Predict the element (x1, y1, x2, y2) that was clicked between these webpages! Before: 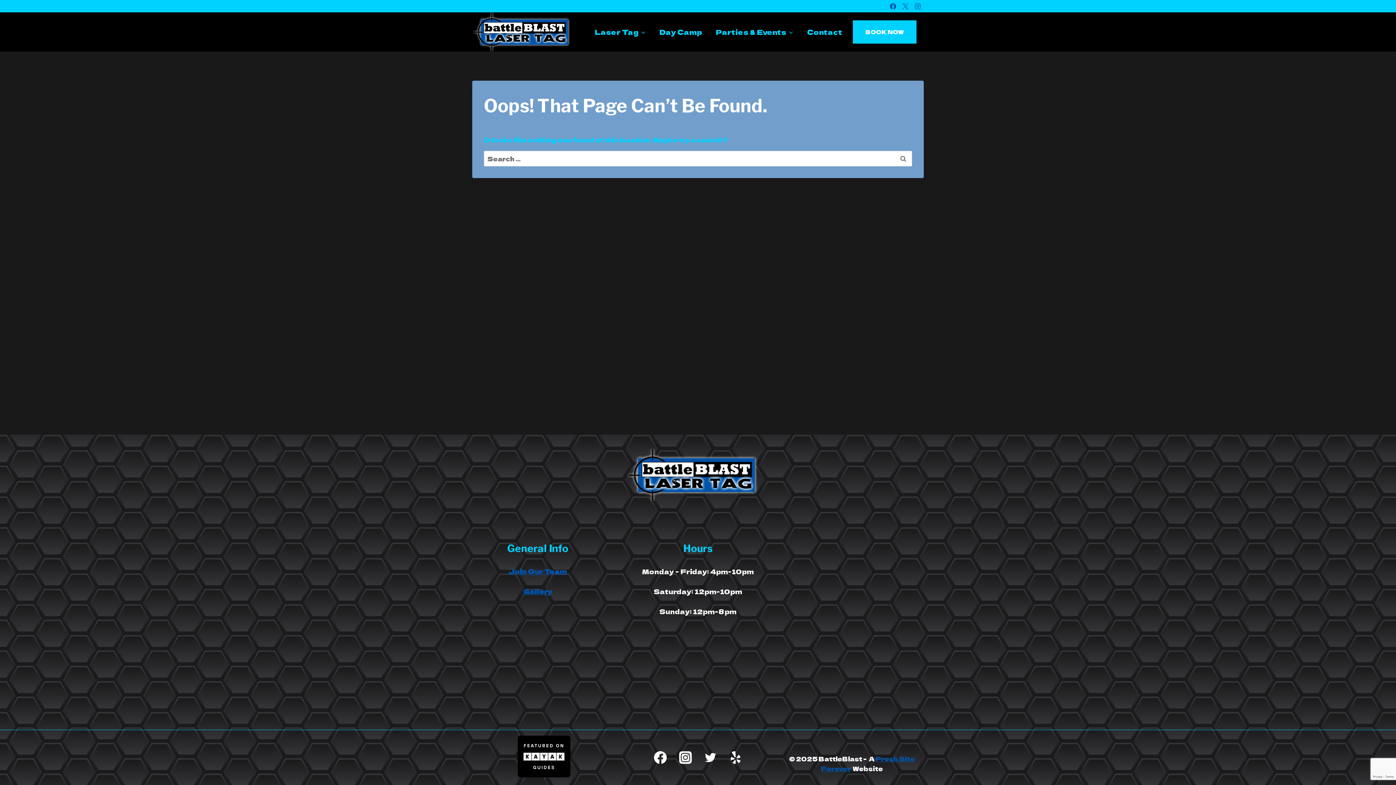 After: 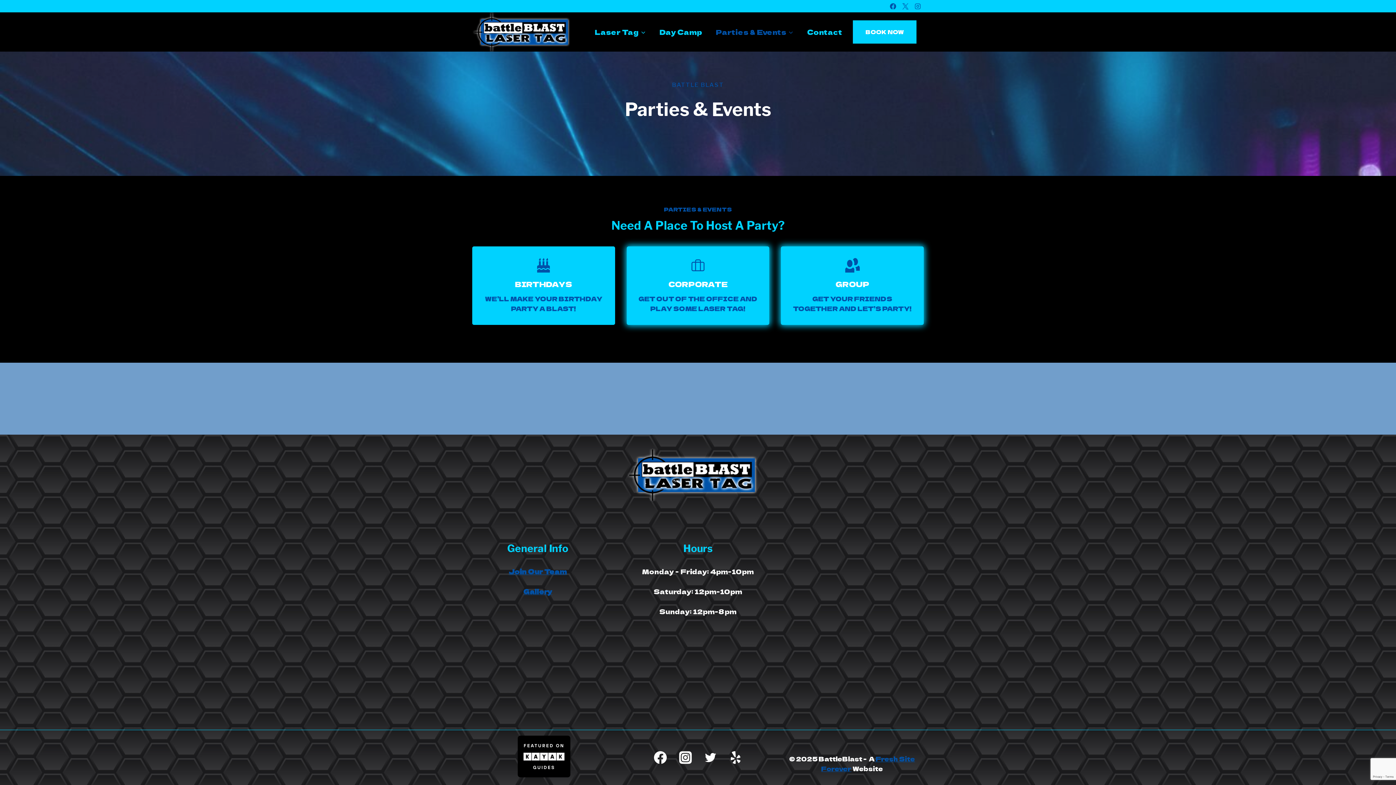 Action: bbox: (709, 26, 800, 37) label: Parties & Events